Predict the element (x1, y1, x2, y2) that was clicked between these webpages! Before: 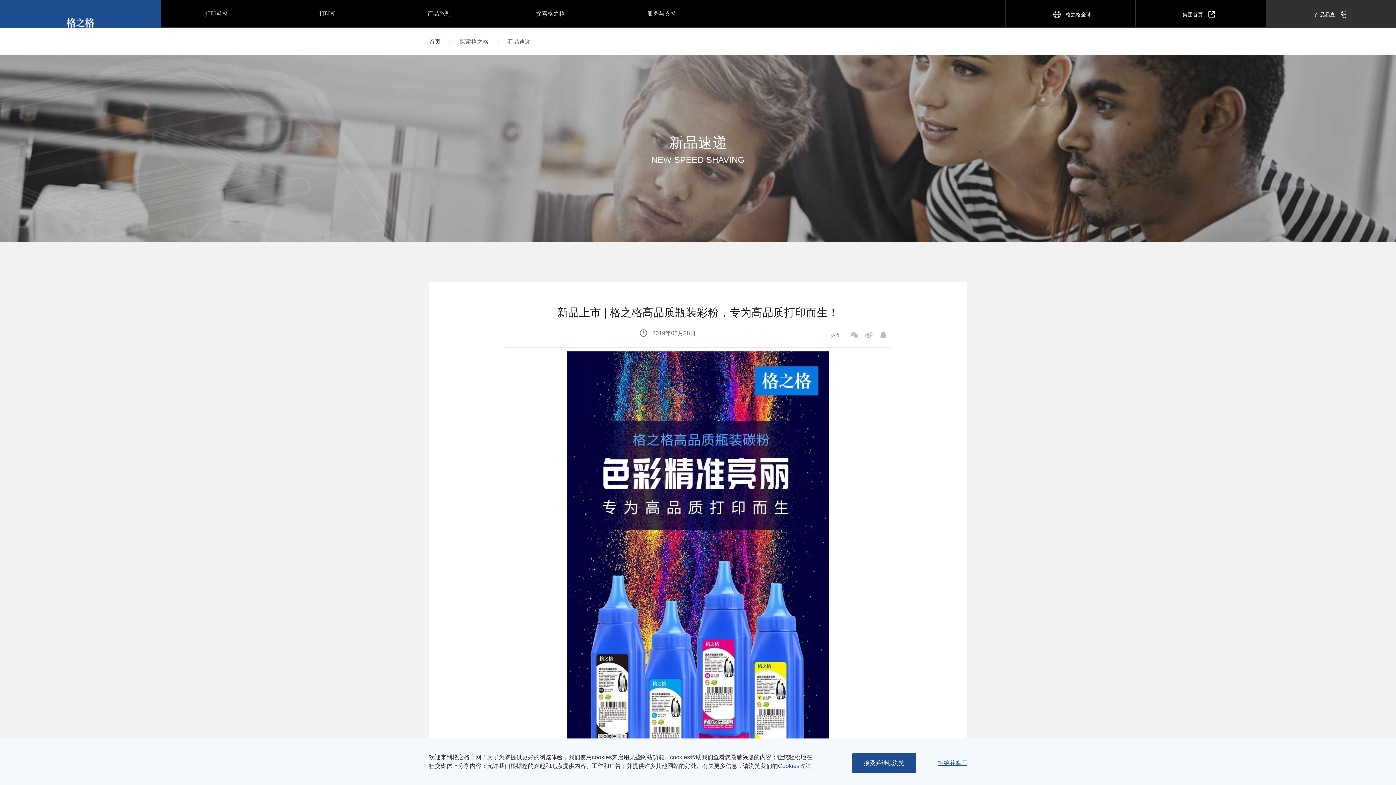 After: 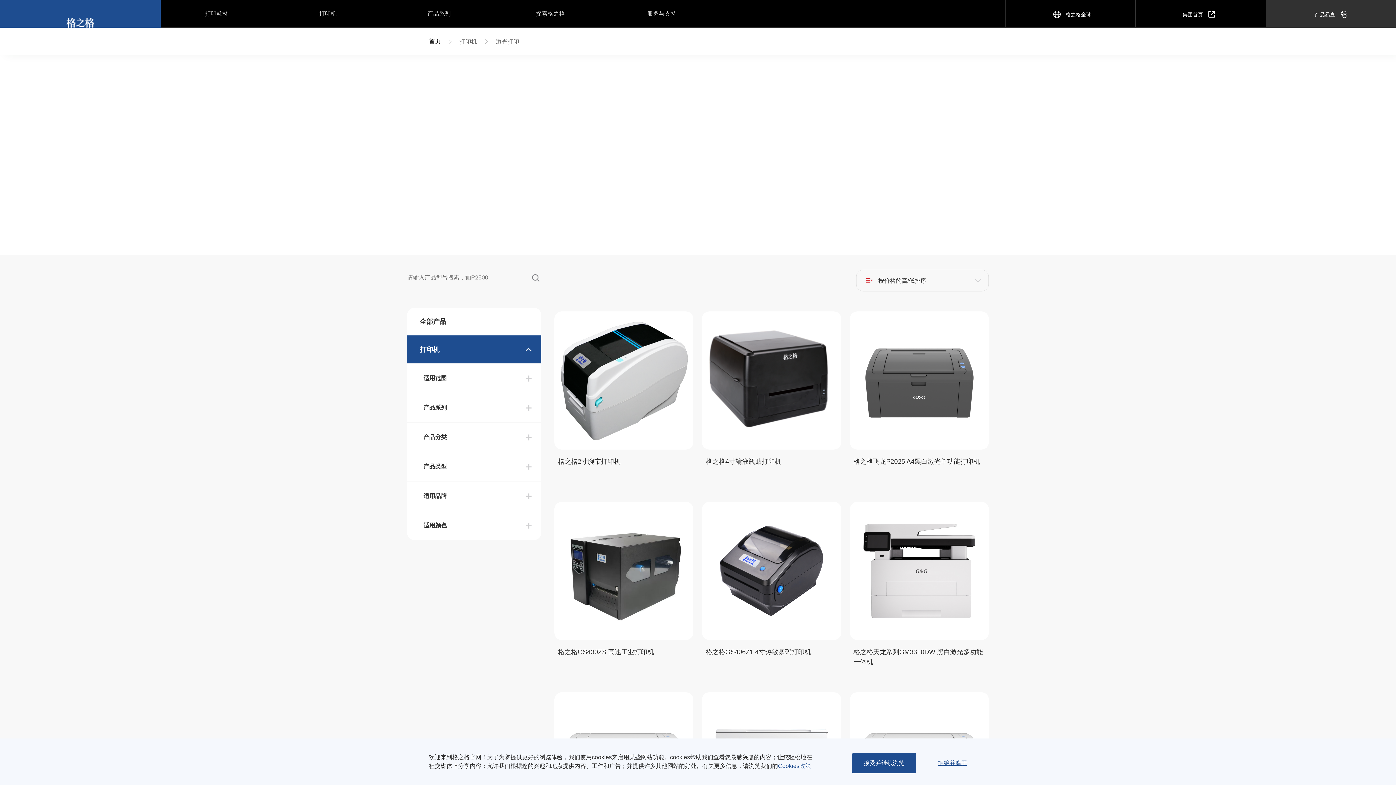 Action: bbox: (319, 0, 336, 27) label: 打印机